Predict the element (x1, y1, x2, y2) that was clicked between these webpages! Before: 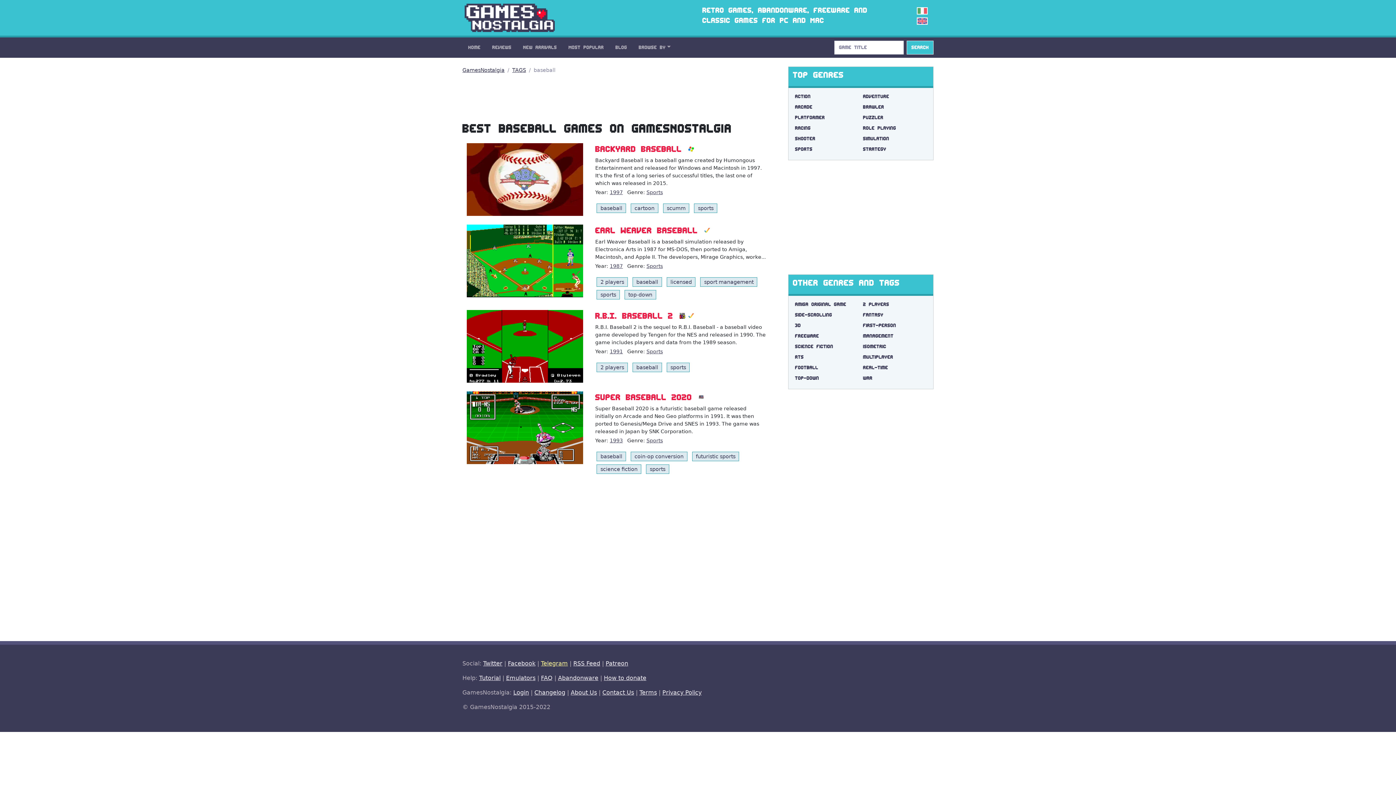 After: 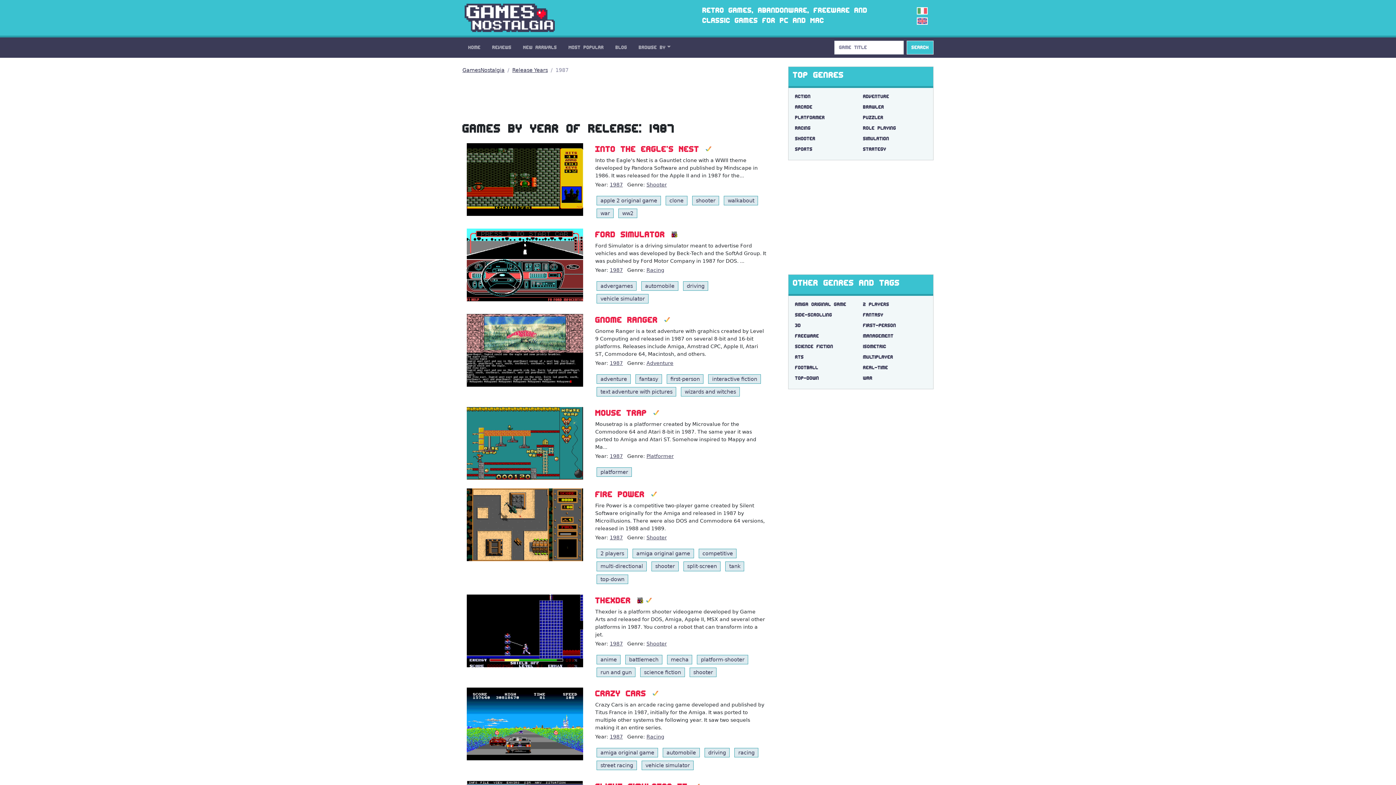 Action: label: 1987 bbox: (609, 263, 625, 269)